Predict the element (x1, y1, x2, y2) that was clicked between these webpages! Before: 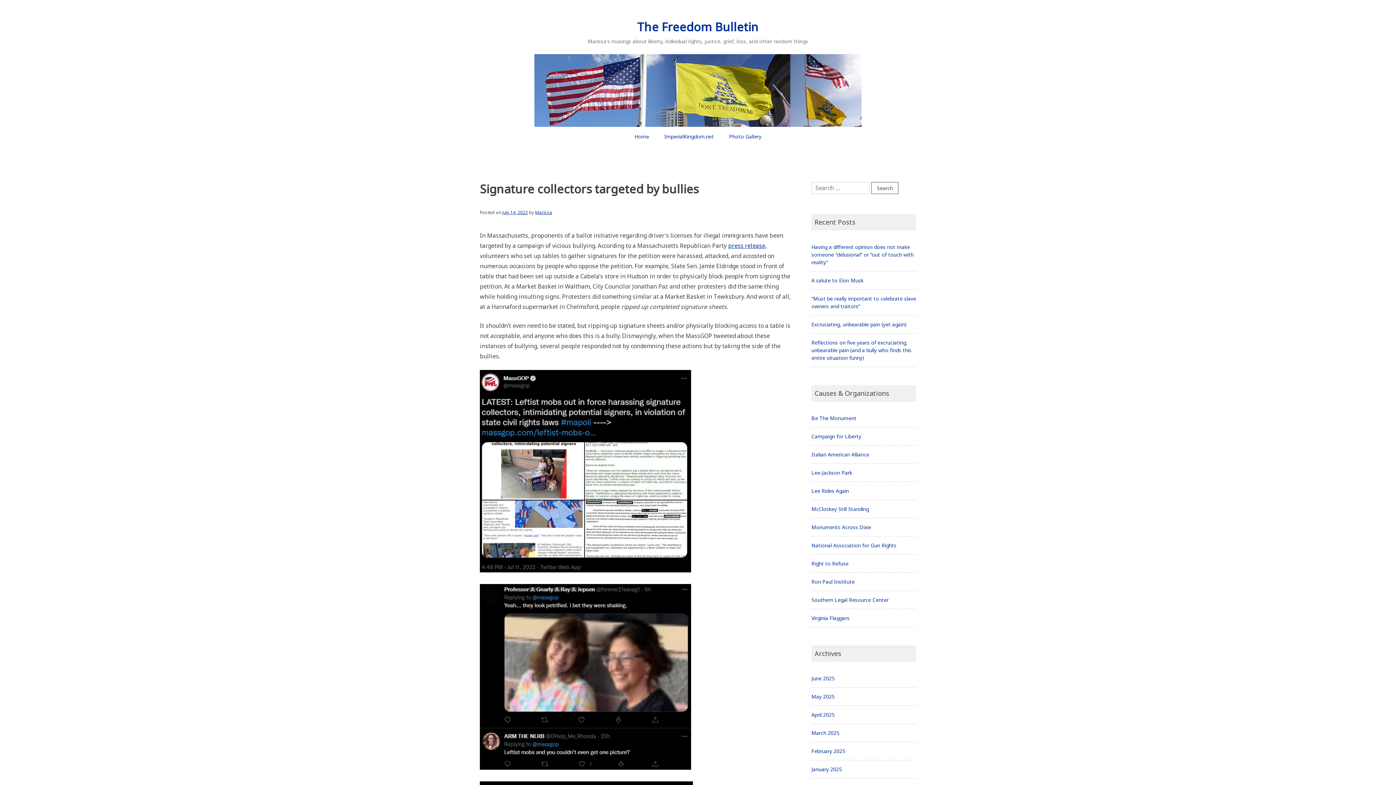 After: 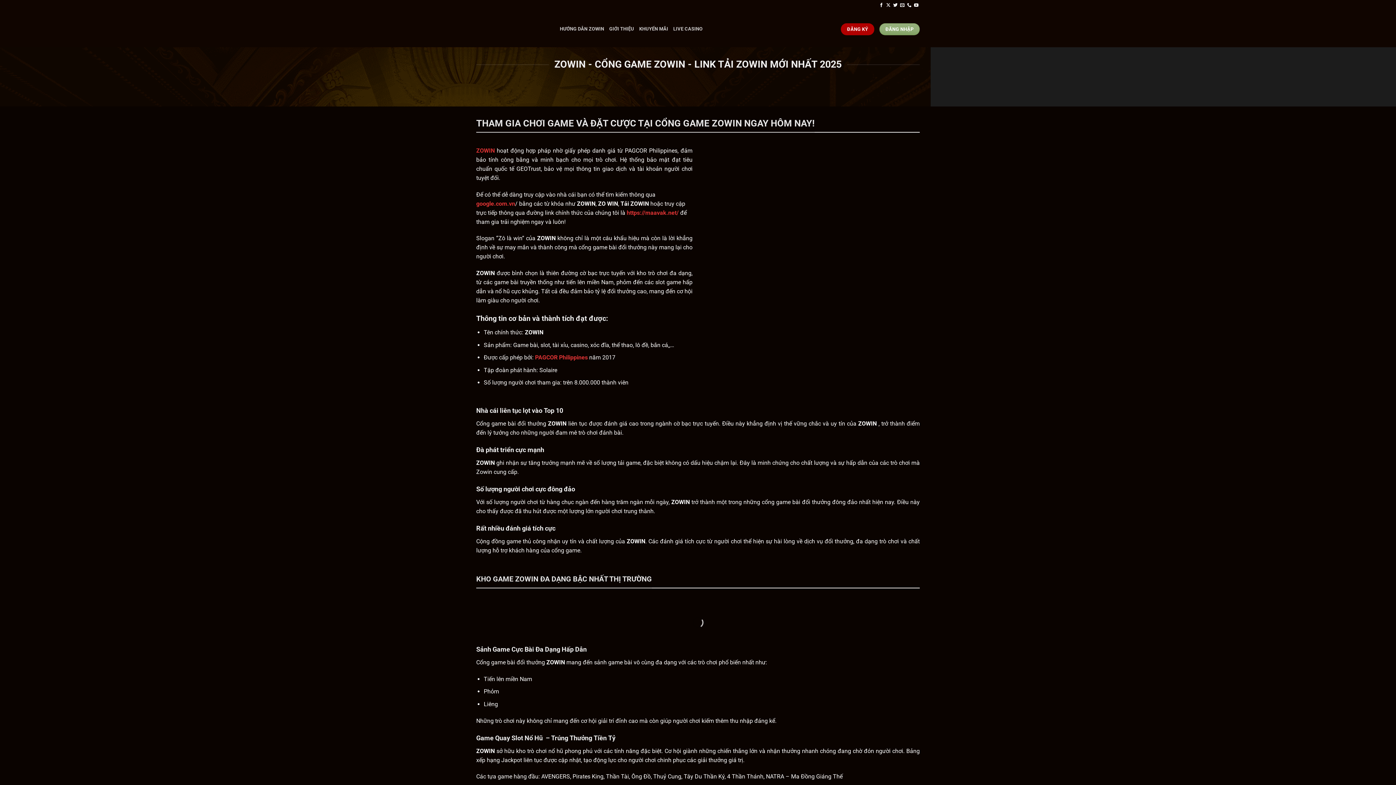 Action: bbox: (811, 505, 869, 512) label: McCloskey Still Standing